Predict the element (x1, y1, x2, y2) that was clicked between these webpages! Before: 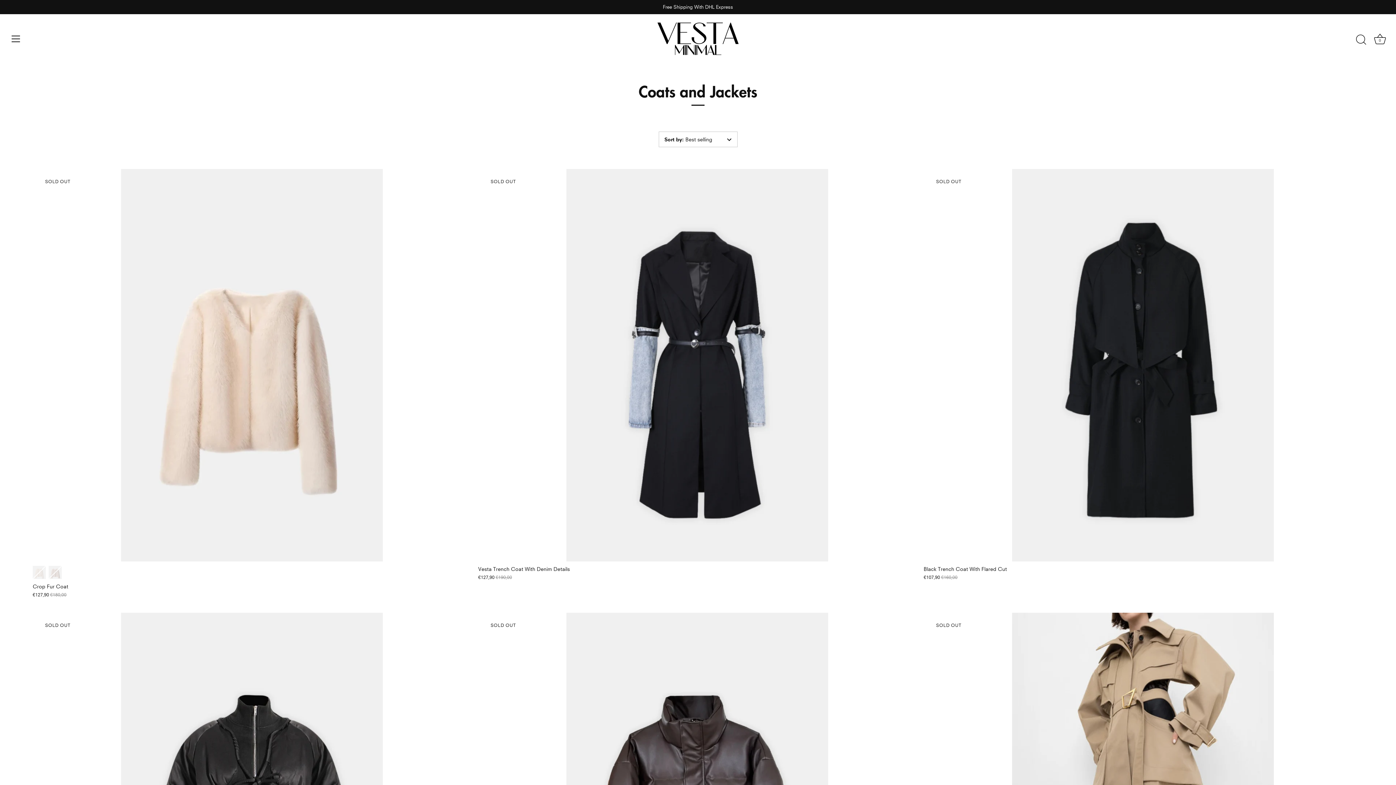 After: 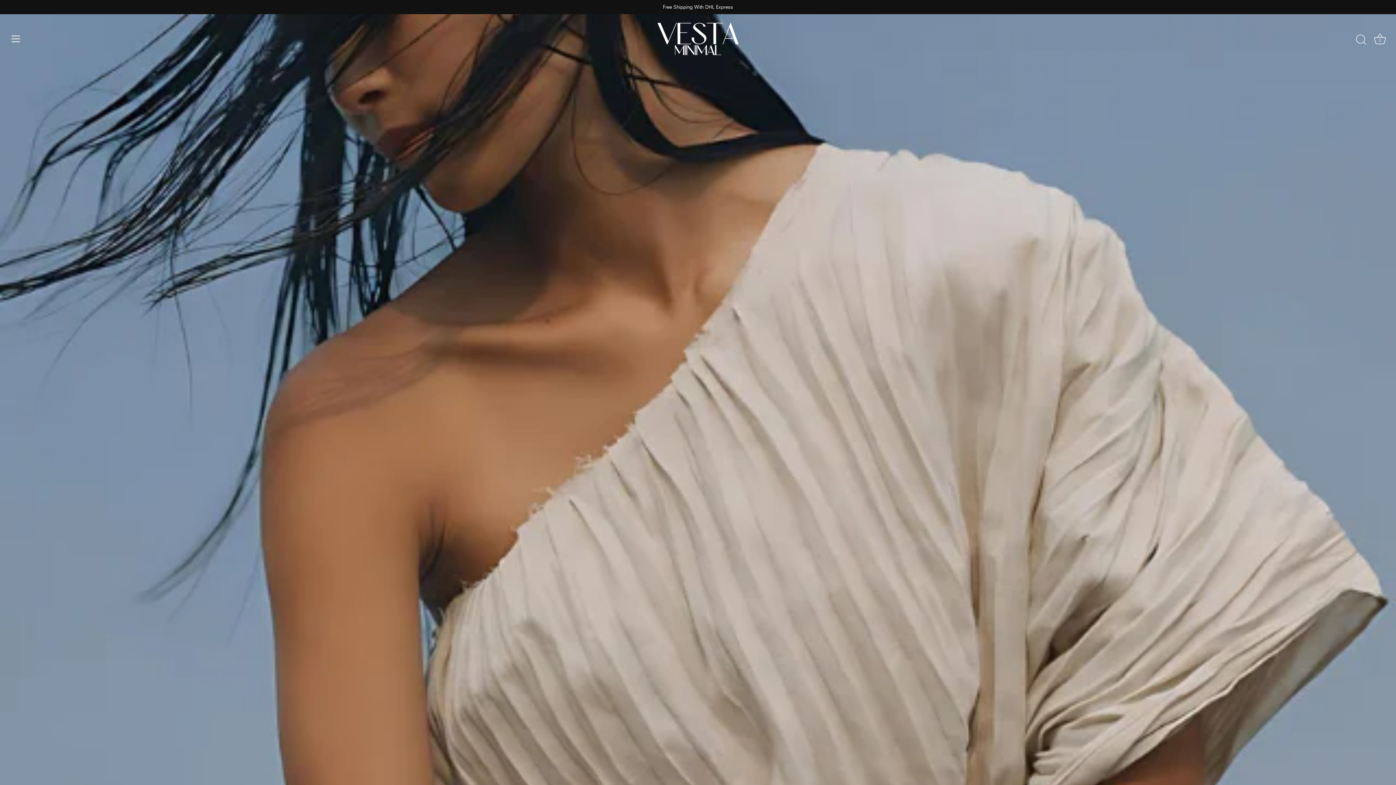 Action: bbox: (652, 21, 743, 56)